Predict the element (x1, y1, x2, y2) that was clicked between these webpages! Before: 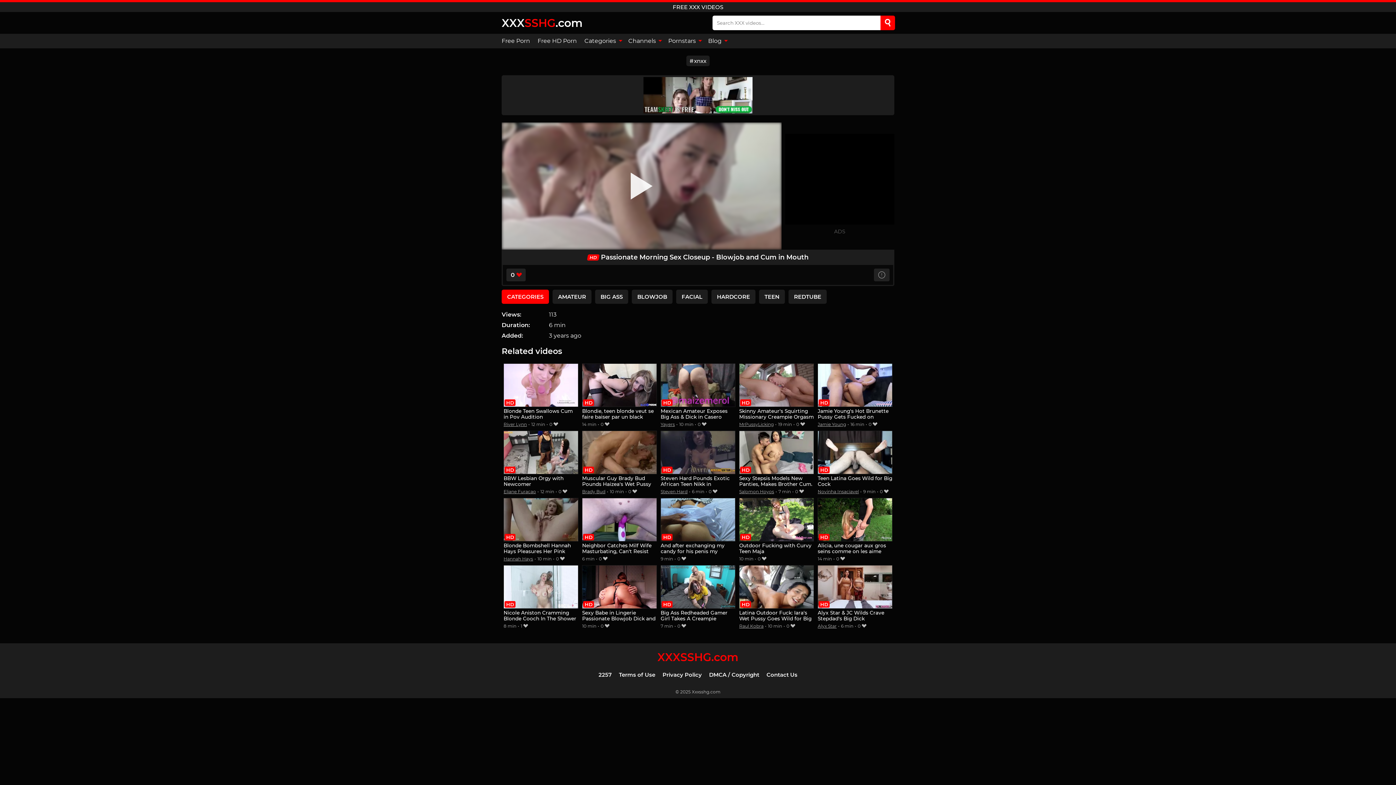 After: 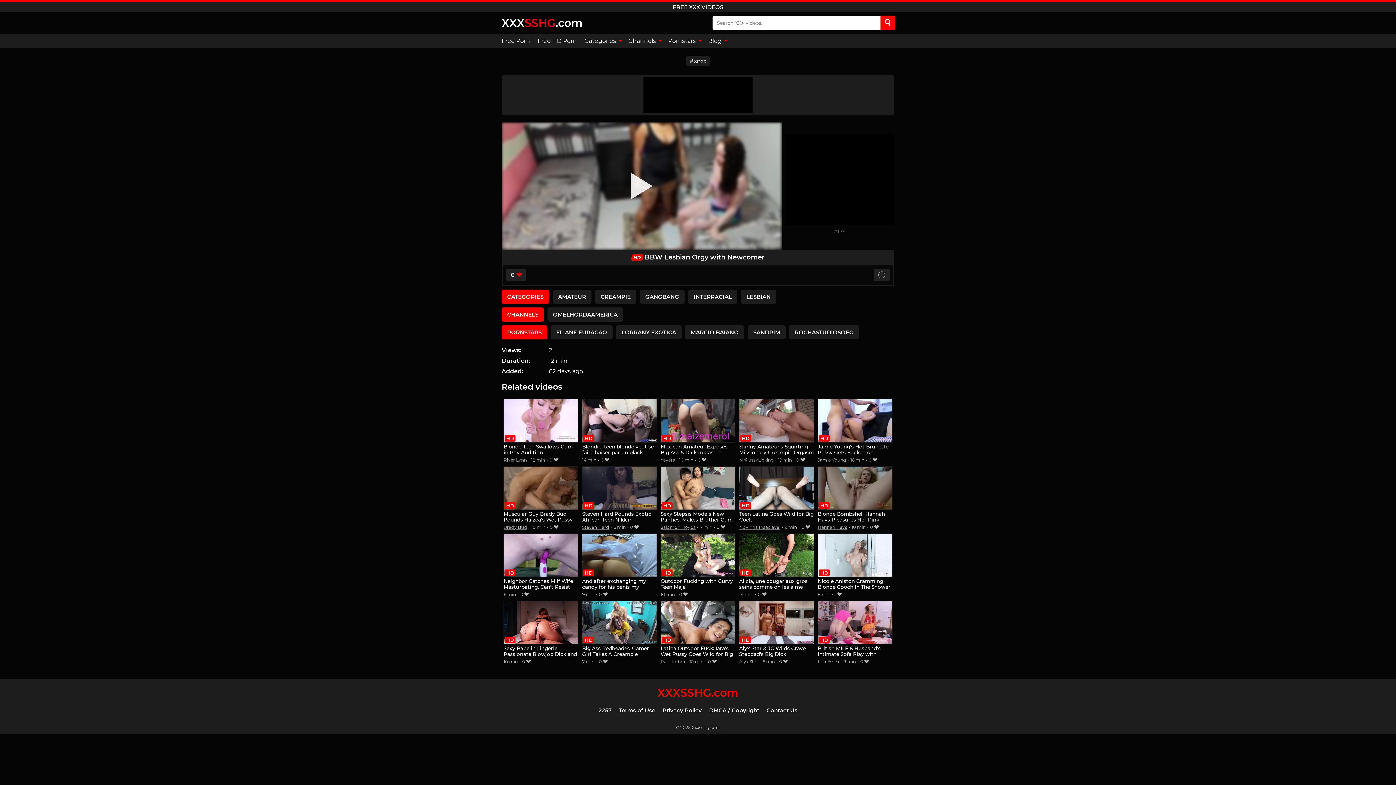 Action: label: BBW Lesbian Orgy with Newcomer bbox: (503, 430, 578, 487)